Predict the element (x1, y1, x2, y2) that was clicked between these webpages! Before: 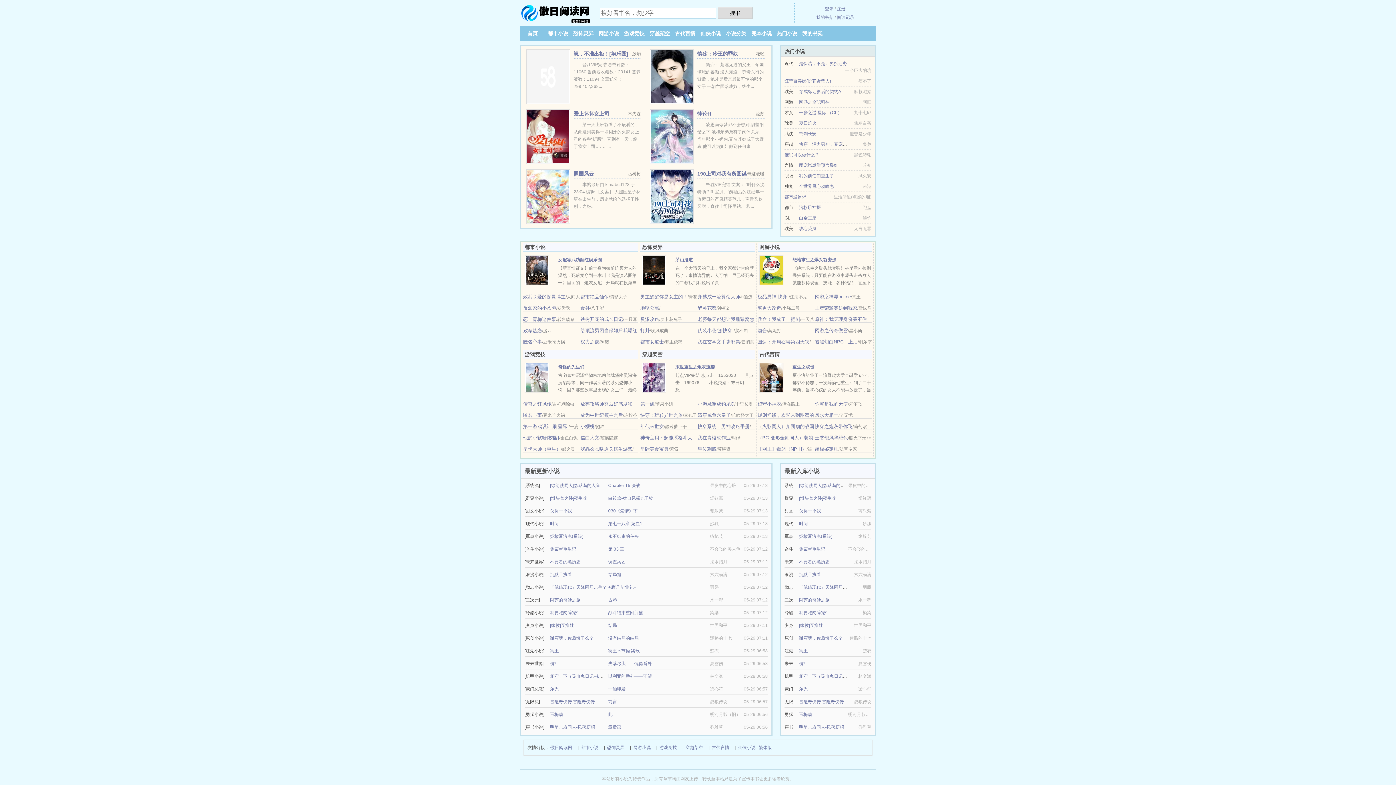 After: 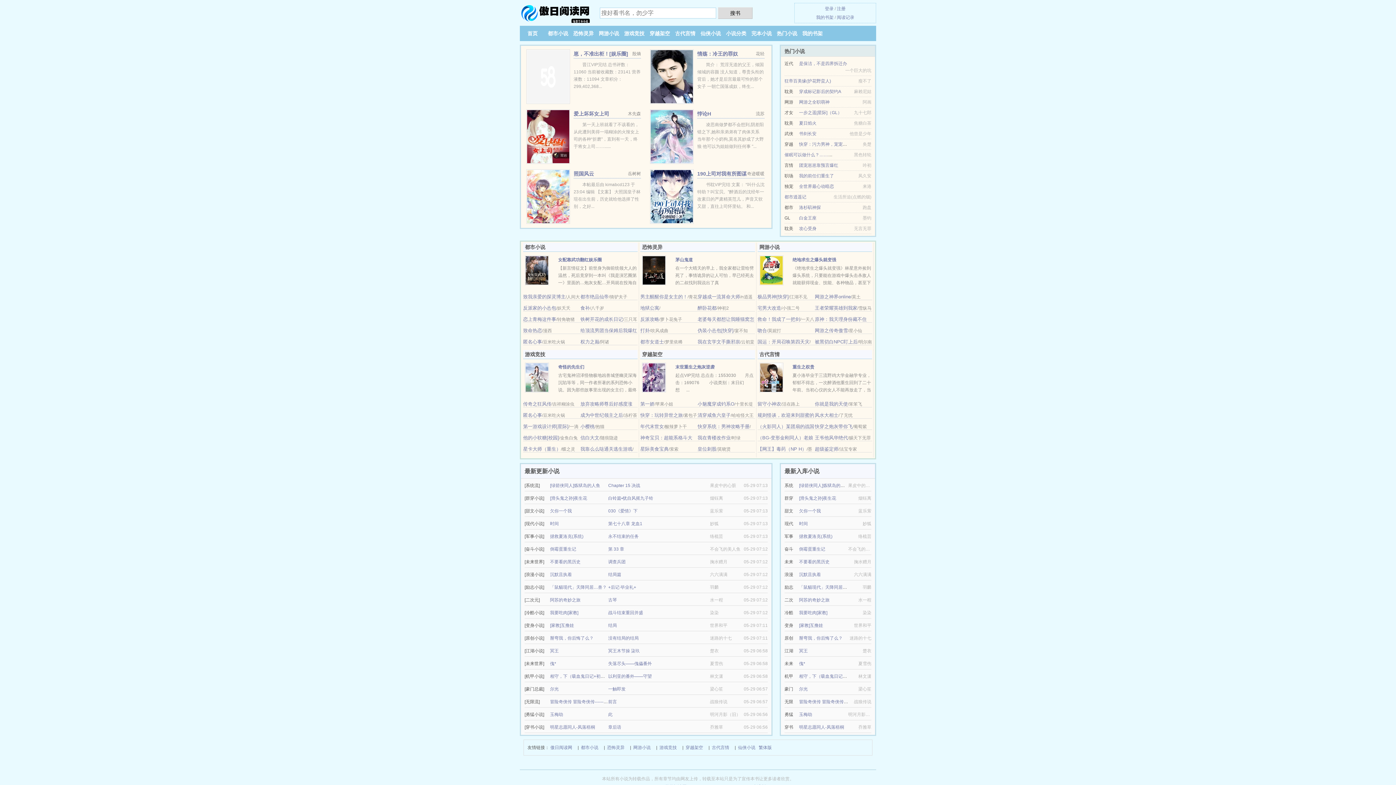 Action: bbox: (759, 374, 783, 380)